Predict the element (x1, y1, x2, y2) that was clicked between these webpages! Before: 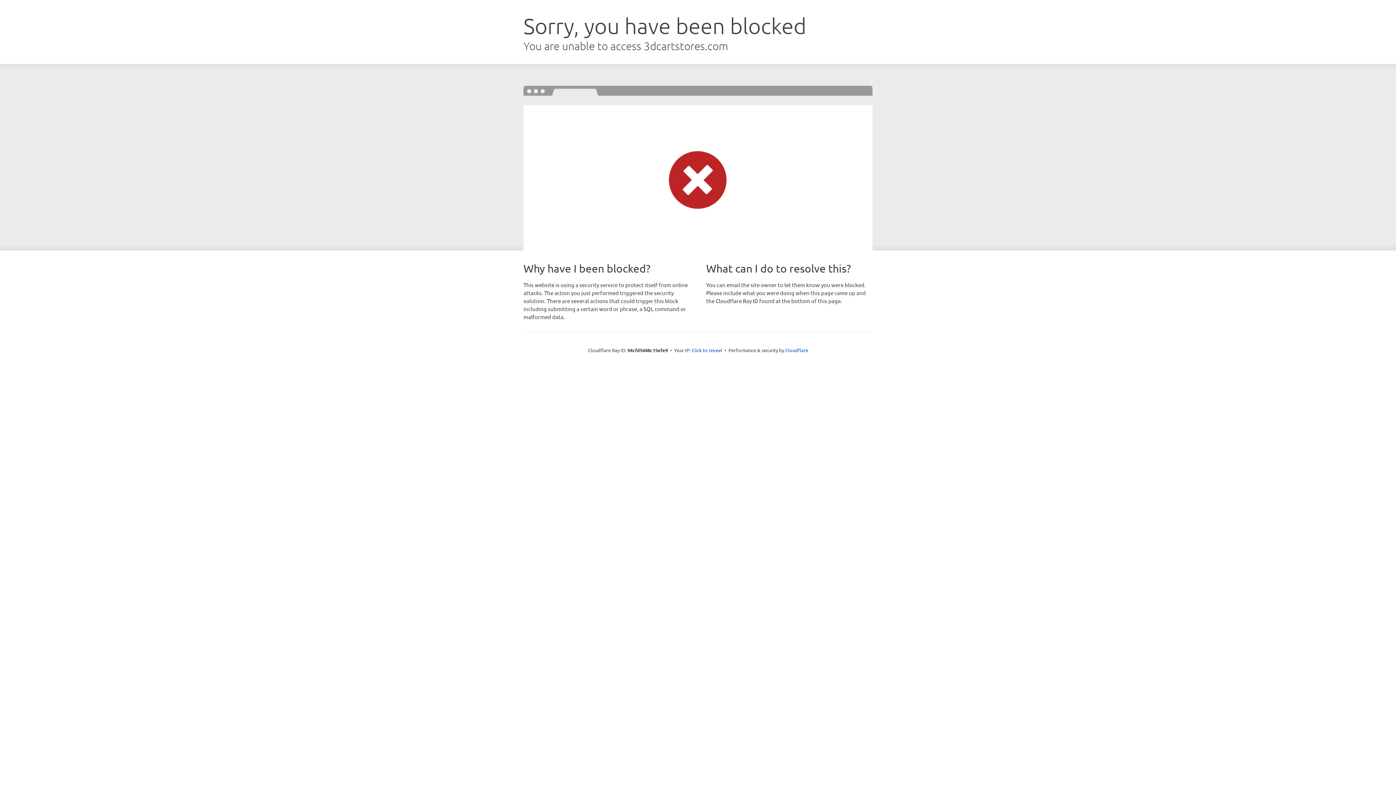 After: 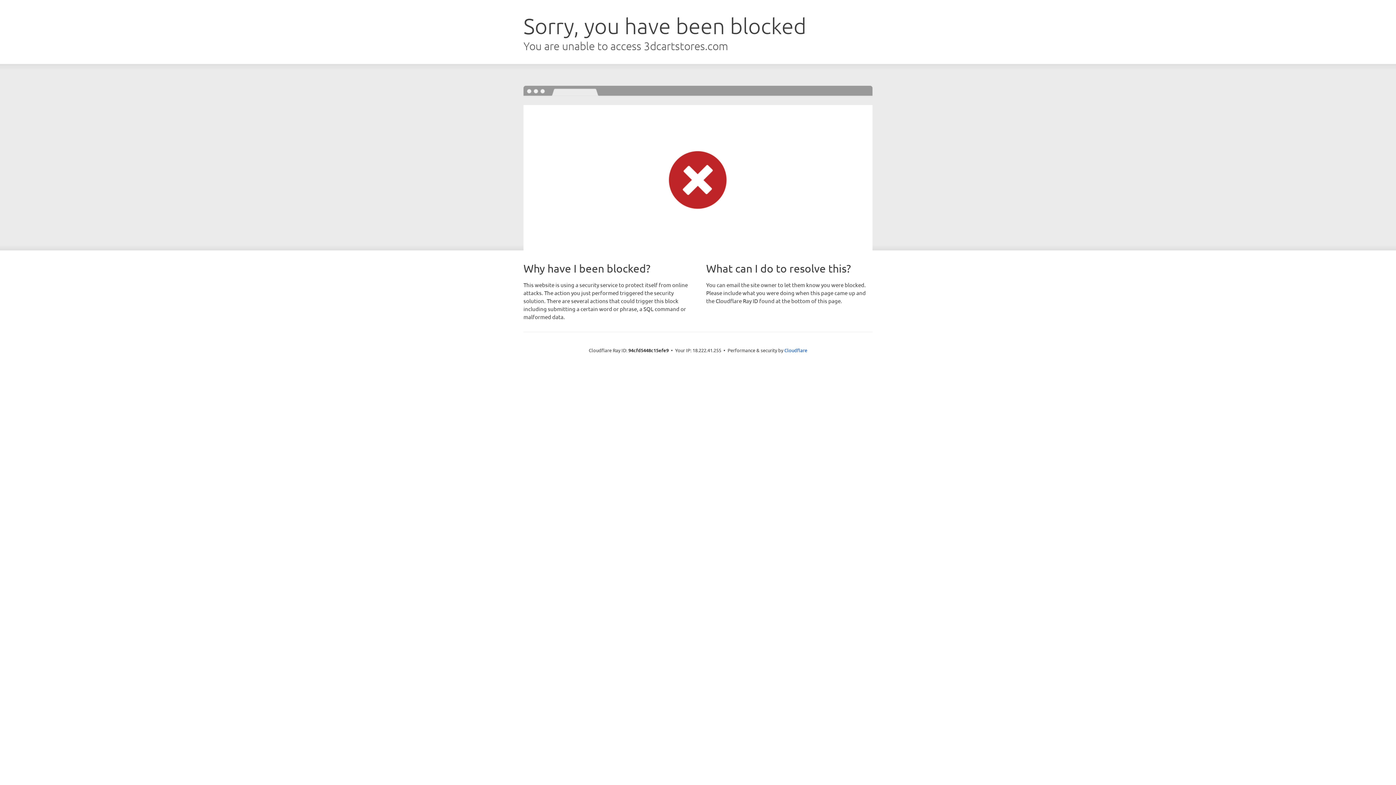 Action: bbox: (691, 346, 722, 353) label: Click to reveal